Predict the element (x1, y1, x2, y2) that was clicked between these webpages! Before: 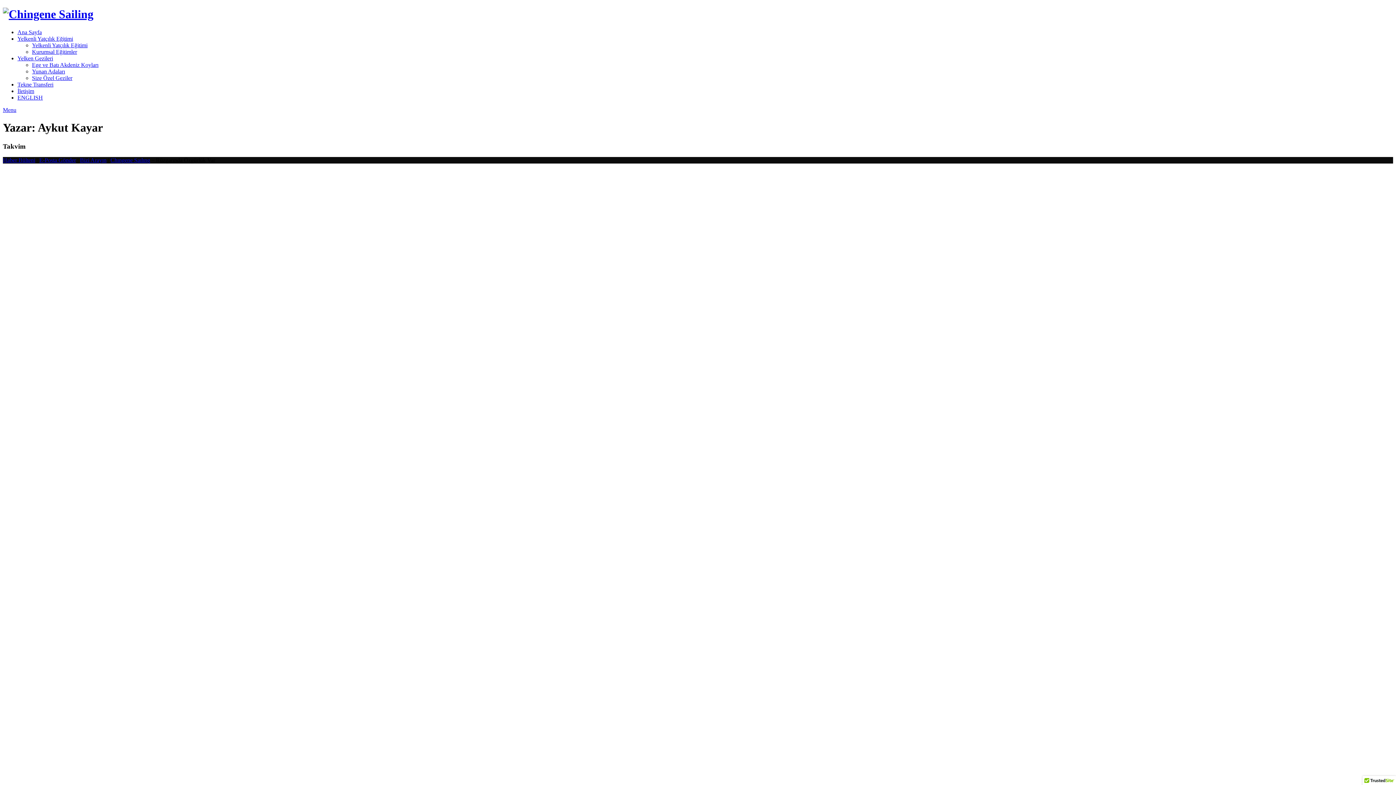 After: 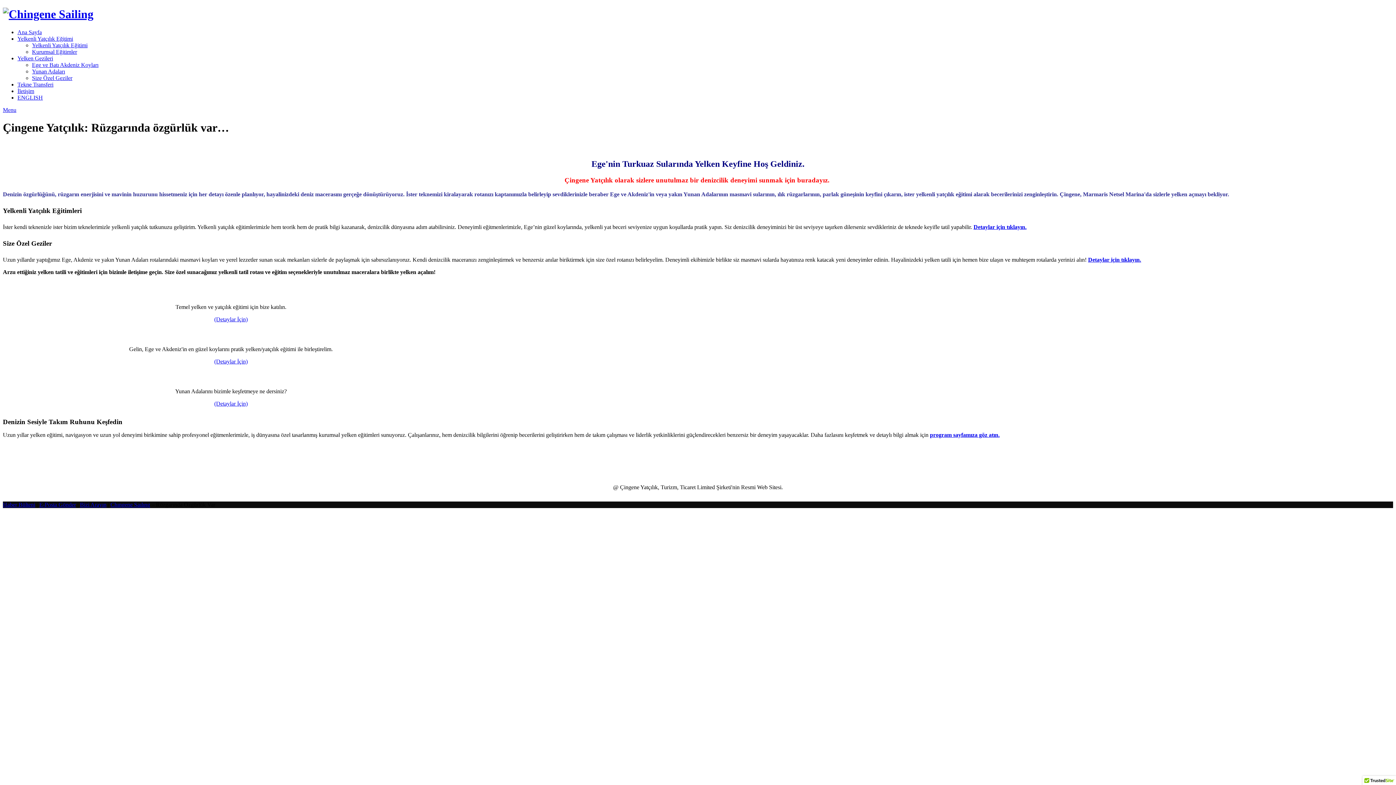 Action: label: Ana Sayfa bbox: (17, 29, 41, 35)